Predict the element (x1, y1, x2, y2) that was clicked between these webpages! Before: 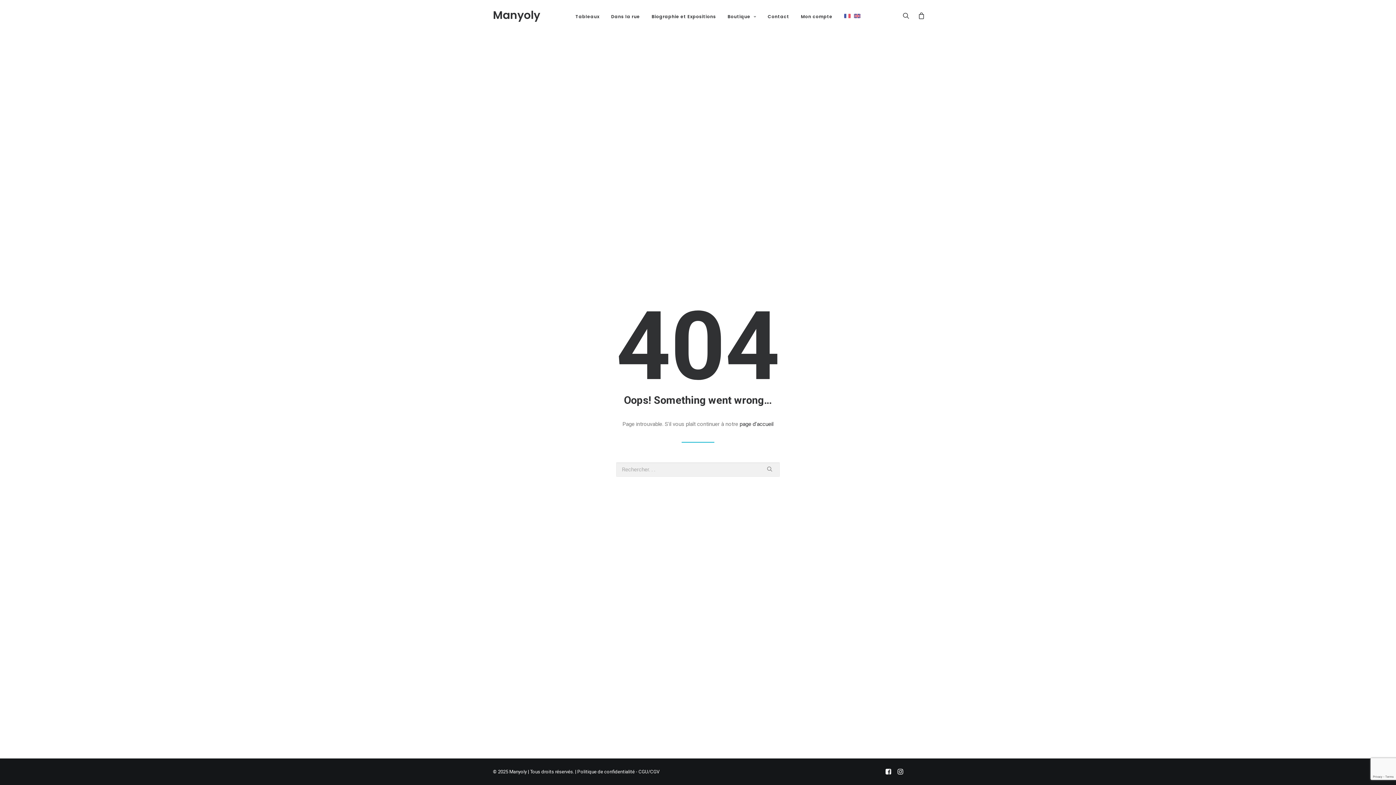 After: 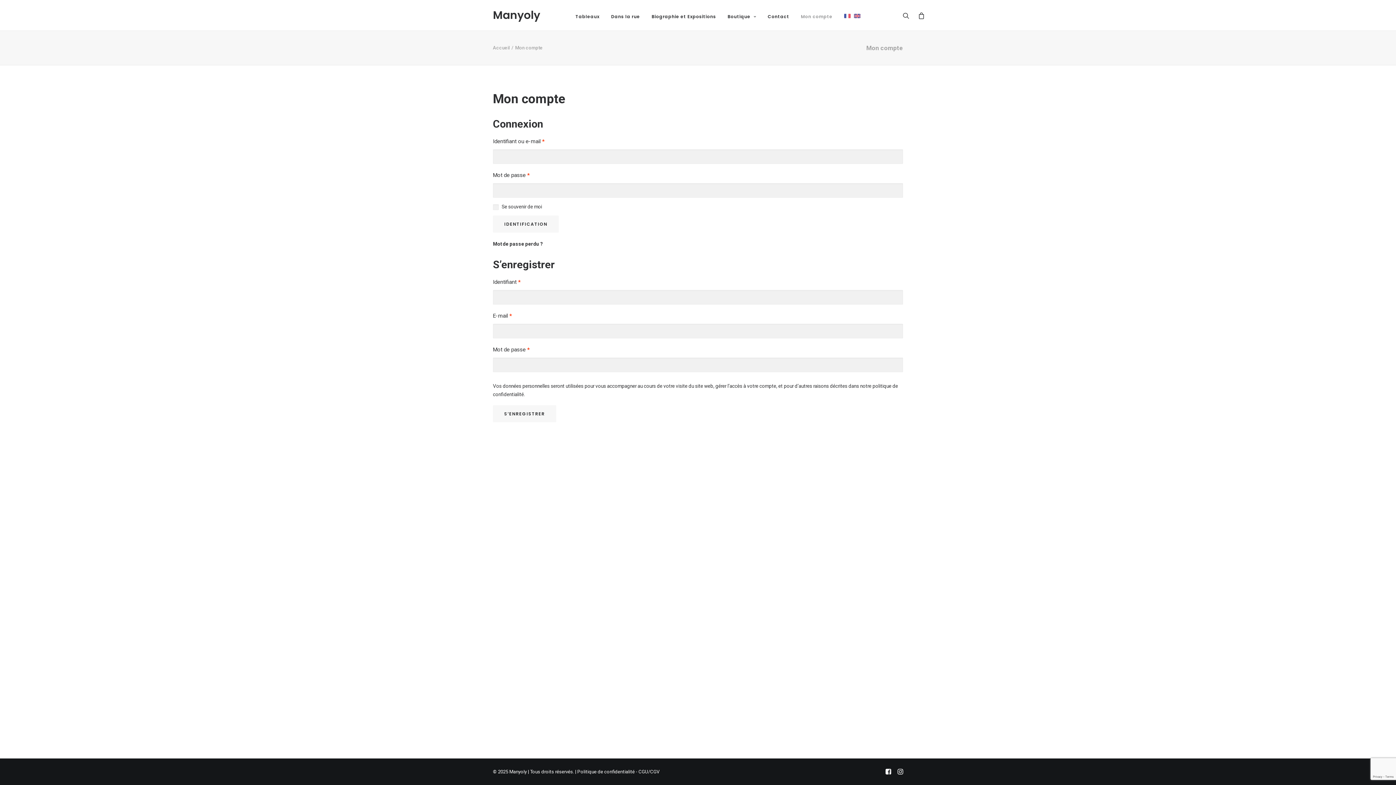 Action: bbox: (795, 0, 837, 31) label: Mon compte